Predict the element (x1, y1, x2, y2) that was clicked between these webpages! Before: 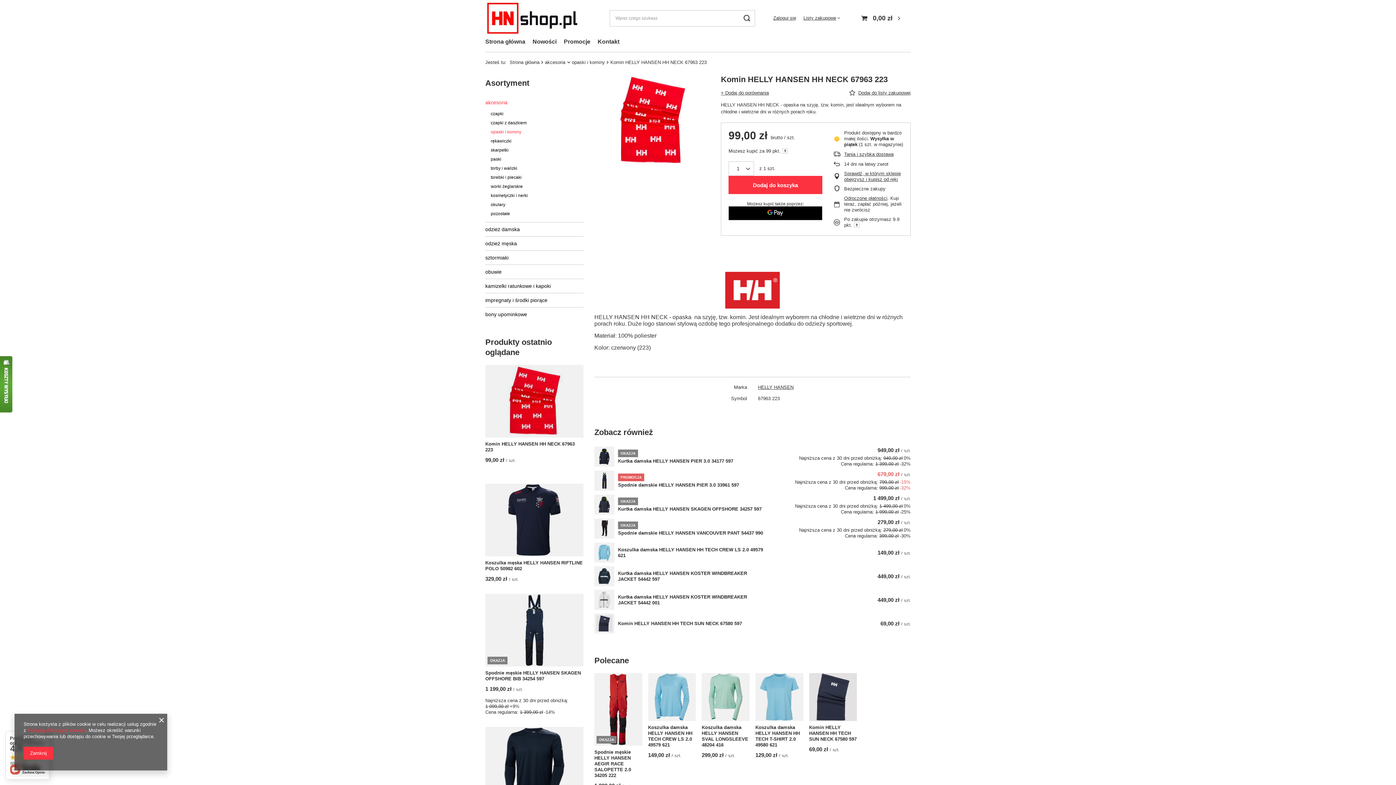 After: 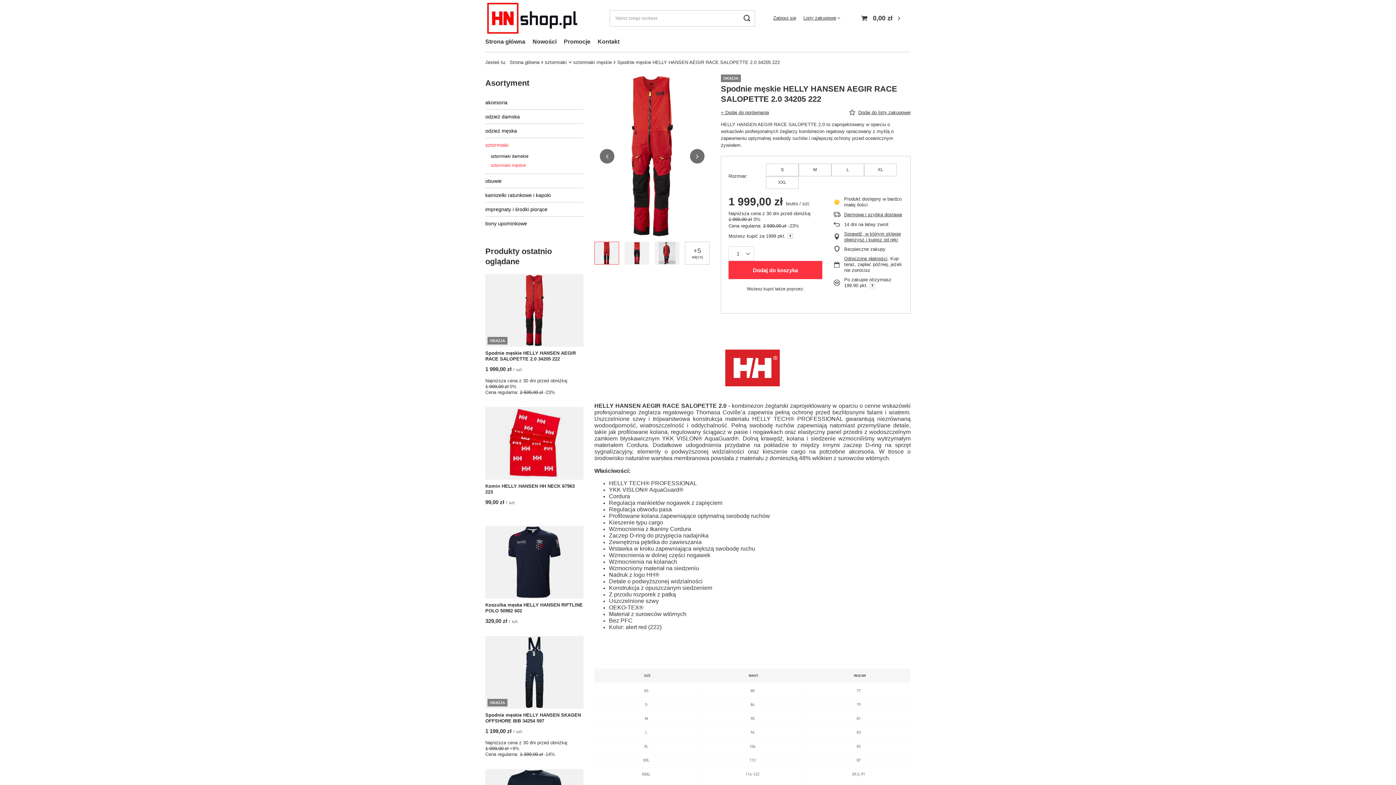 Action: label: Spodnie męskie HELLY HANSEN AEGIR RACE SALOPETTE 2.0 34205 222 bbox: (594, 749, 642, 778)